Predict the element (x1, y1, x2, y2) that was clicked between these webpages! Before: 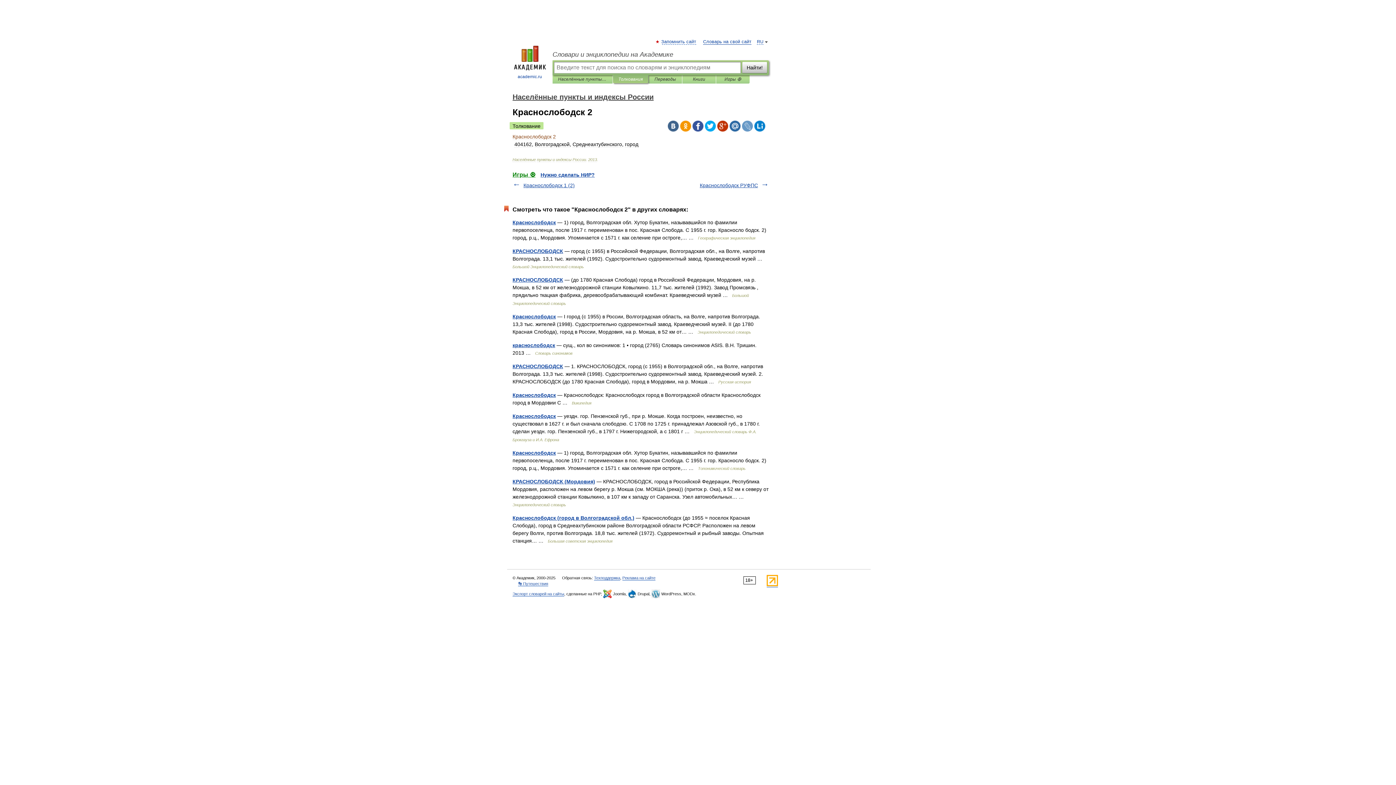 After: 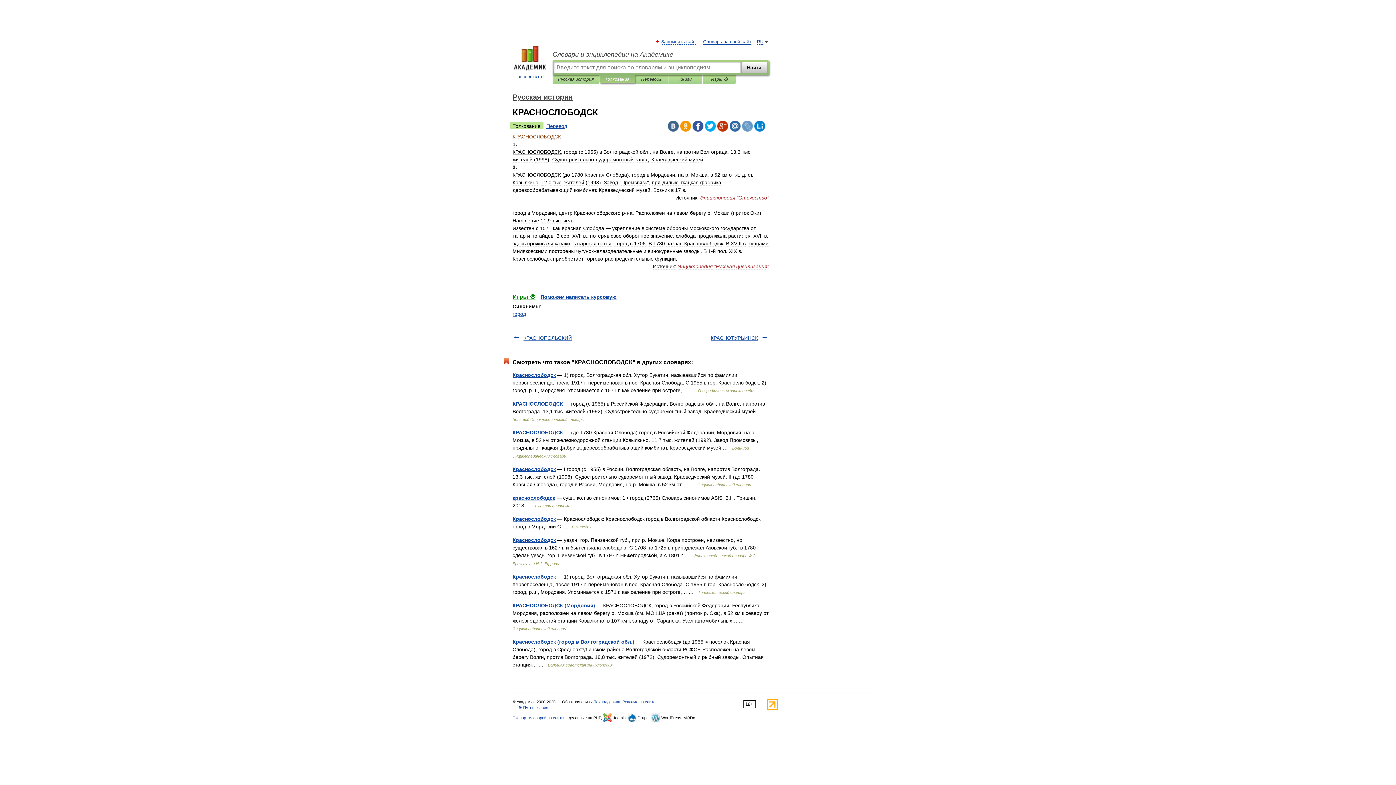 Action: label: КРАСНОСЛОБОДСК bbox: (512, 363, 563, 369)